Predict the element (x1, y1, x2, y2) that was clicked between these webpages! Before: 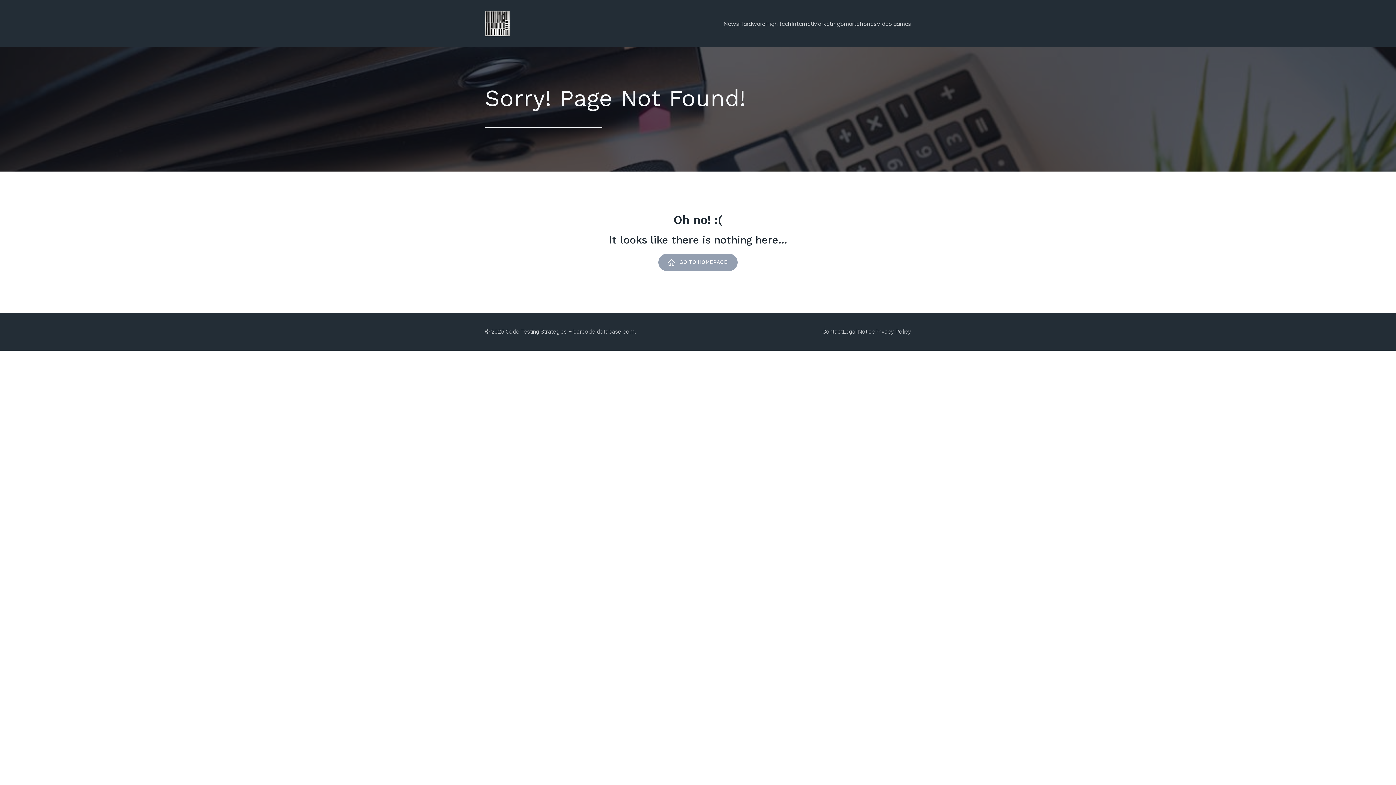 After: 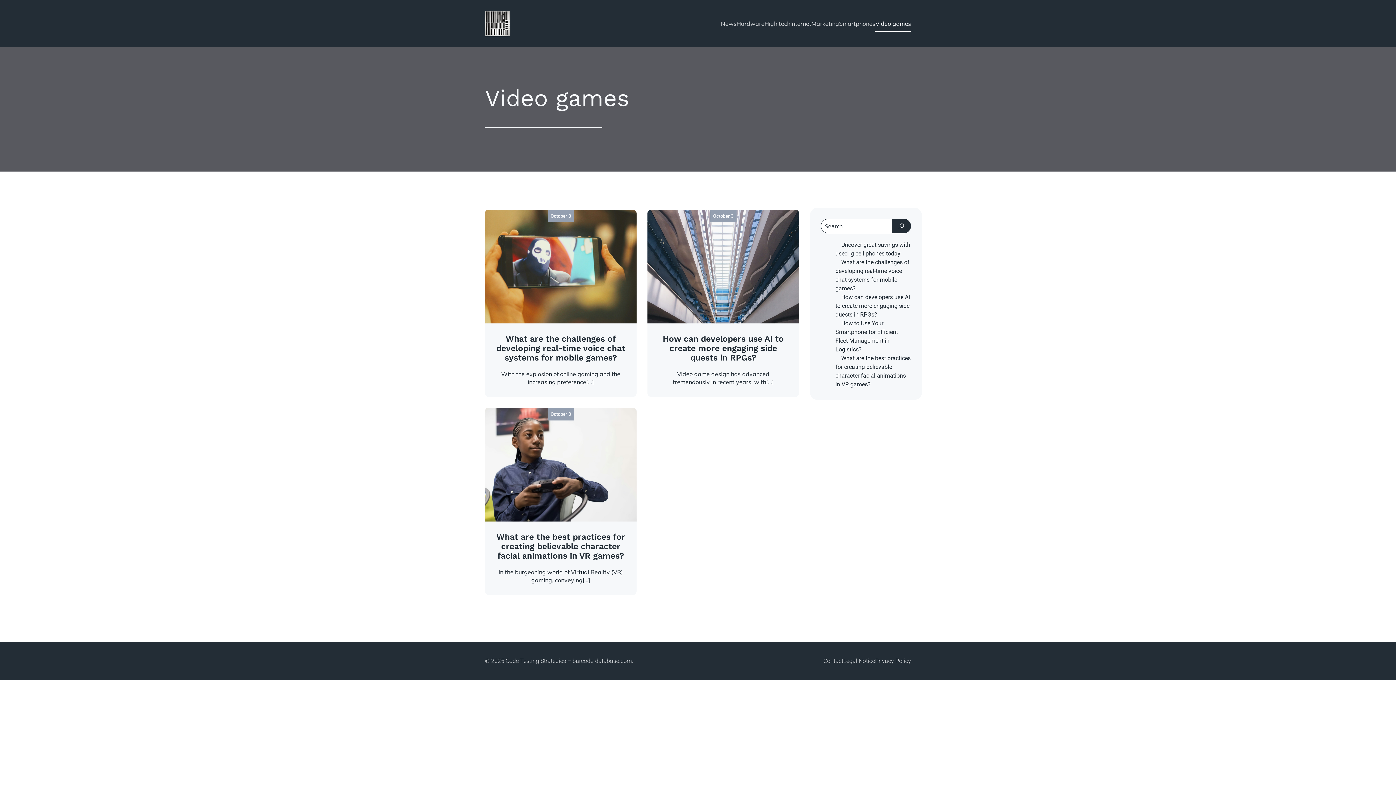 Action: bbox: (876, 15, 911, 31) label: Video games